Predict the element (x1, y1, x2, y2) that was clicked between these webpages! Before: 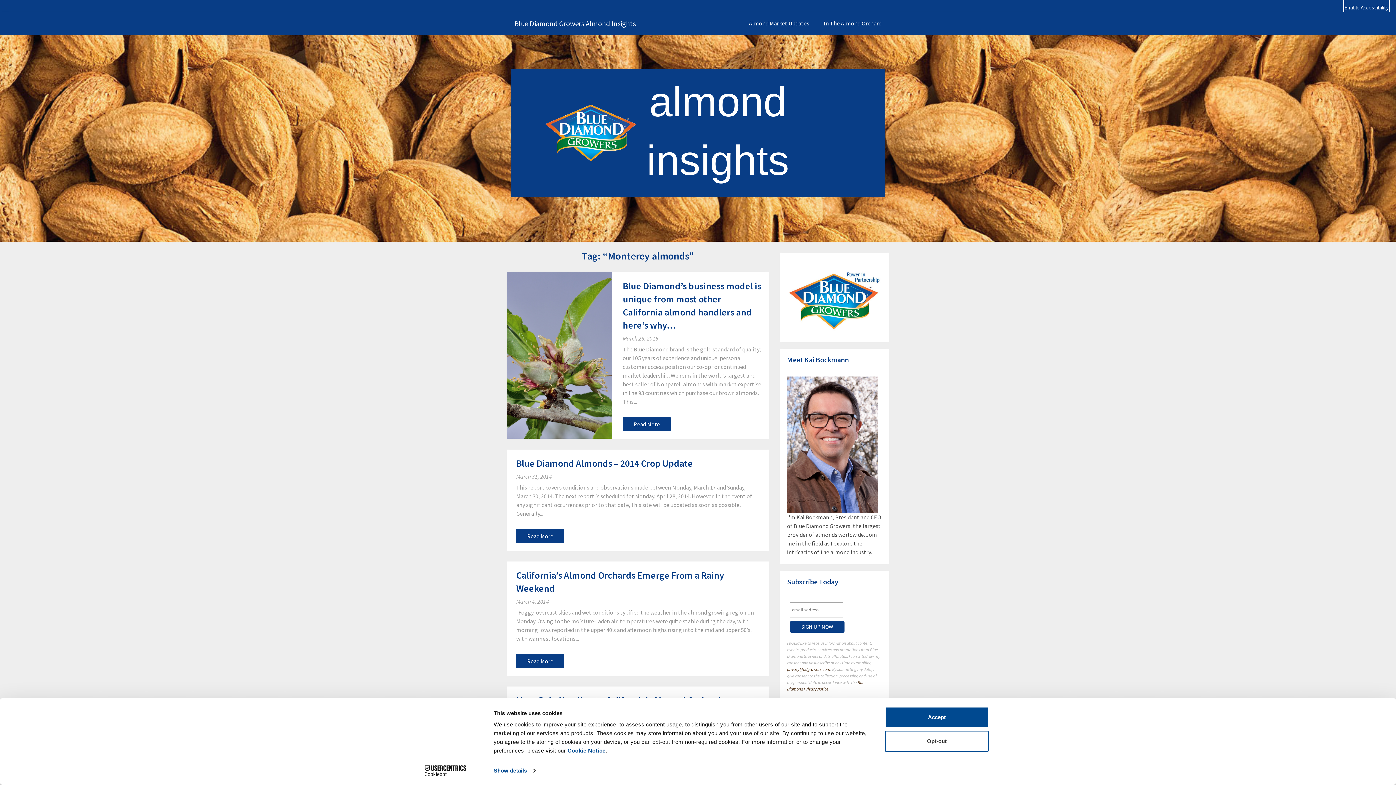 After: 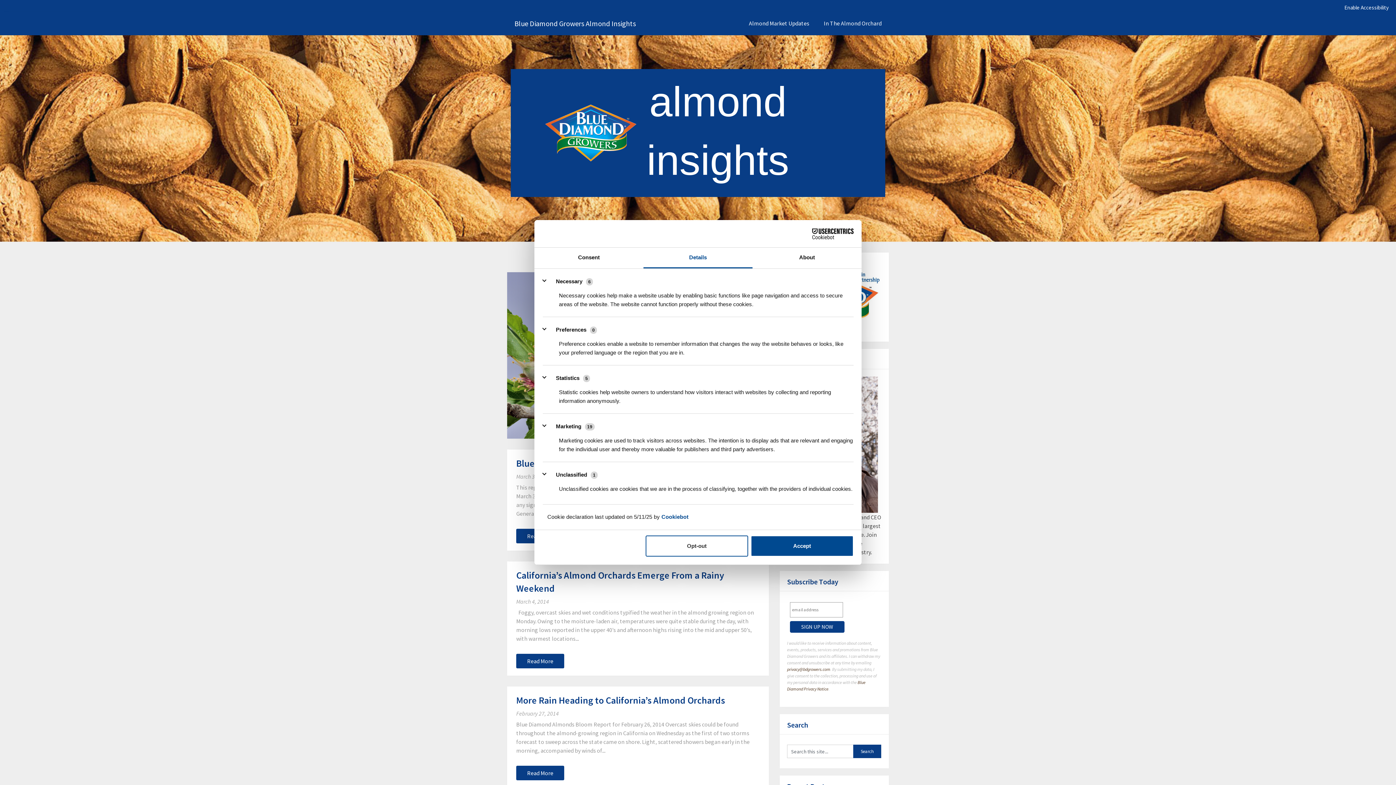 Action: label: Show details bbox: (493, 765, 535, 776)